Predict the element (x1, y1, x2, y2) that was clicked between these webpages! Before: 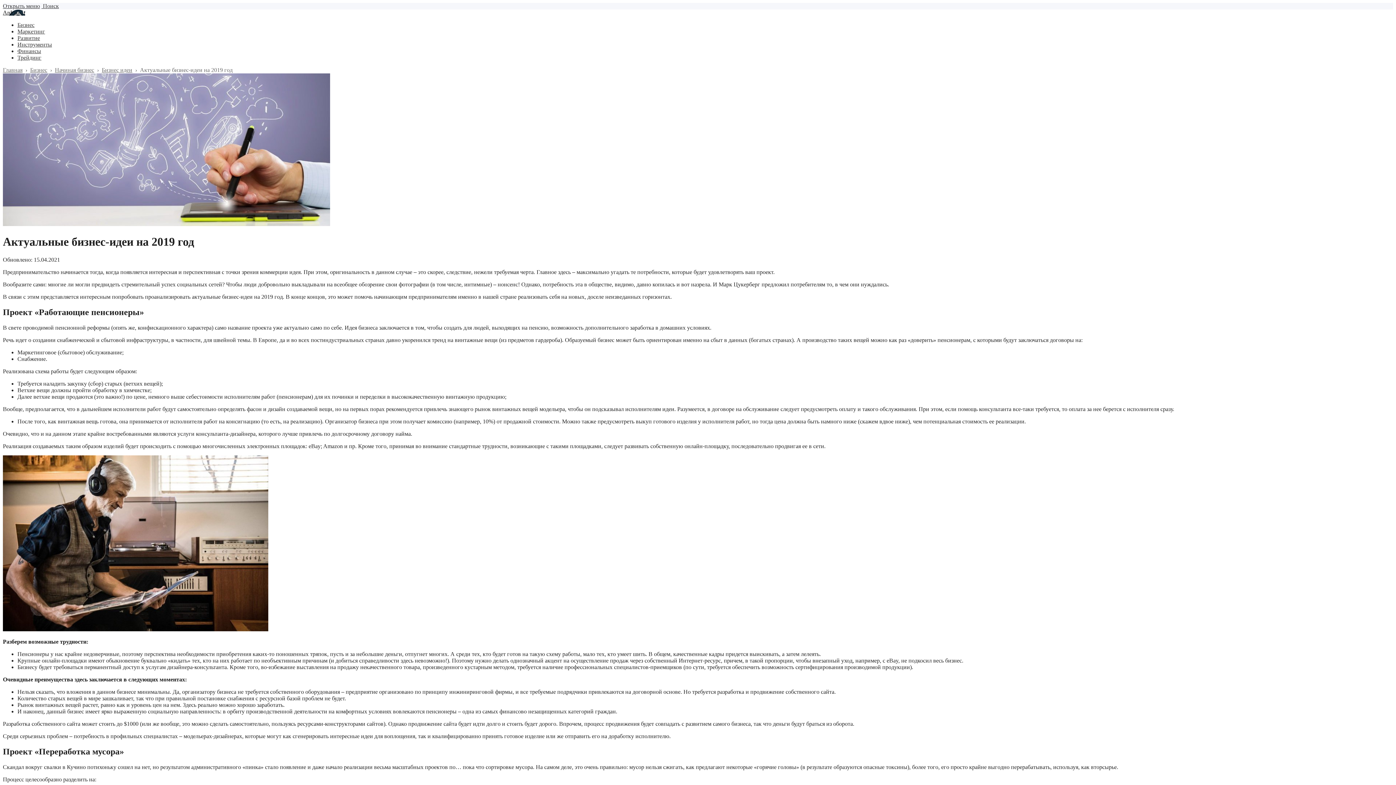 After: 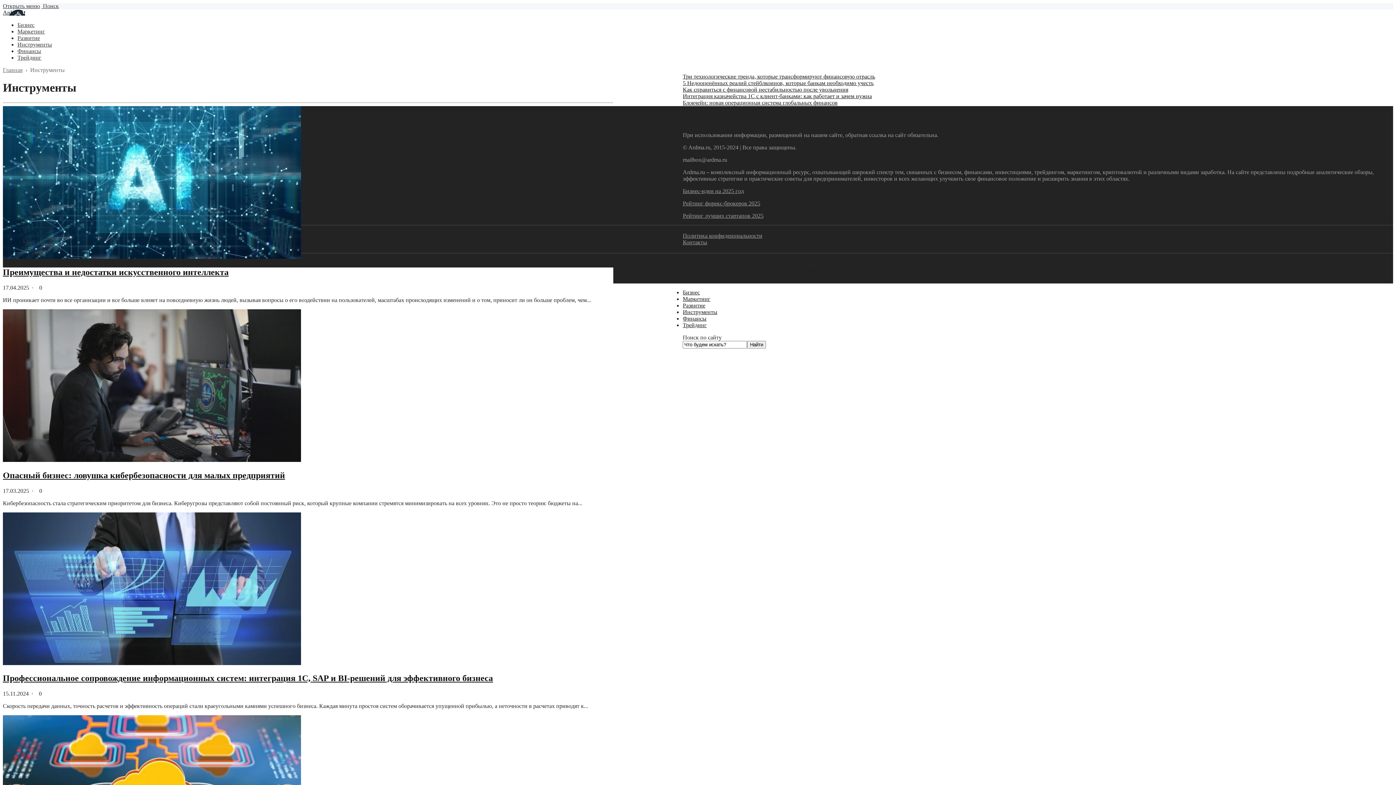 Action: label: Инструменты bbox: (17, 41, 52, 47)